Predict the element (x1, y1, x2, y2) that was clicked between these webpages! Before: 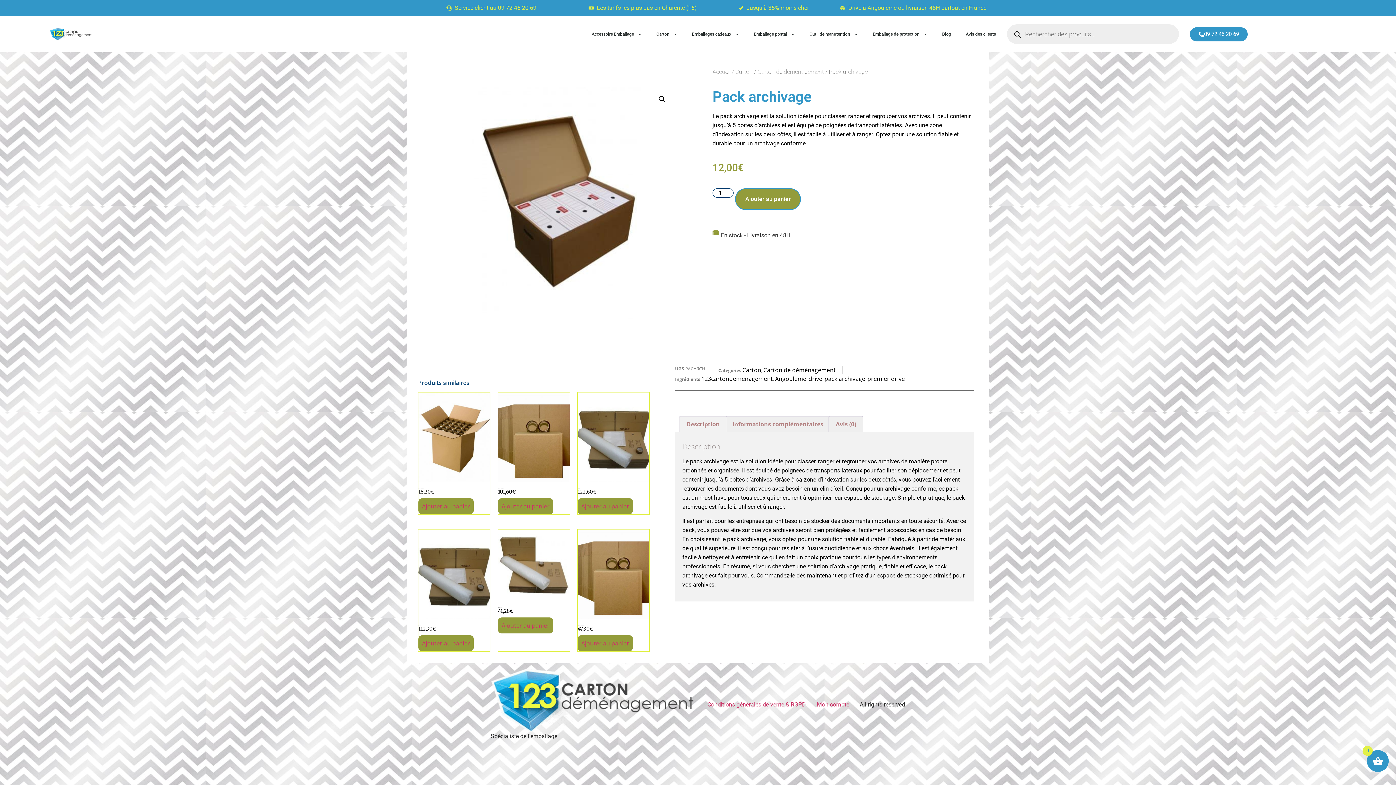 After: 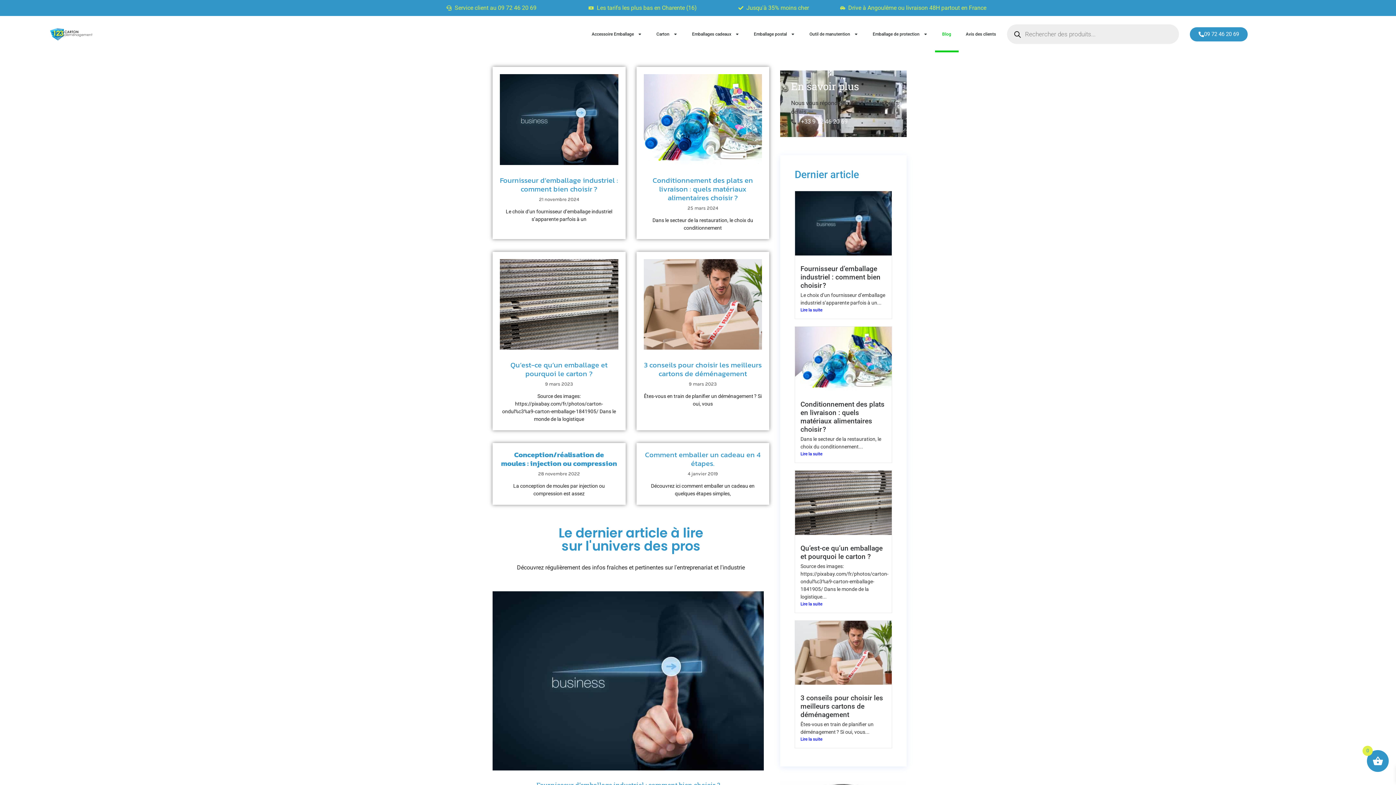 Action: bbox: (935, 16, 958, 52) label: Blog